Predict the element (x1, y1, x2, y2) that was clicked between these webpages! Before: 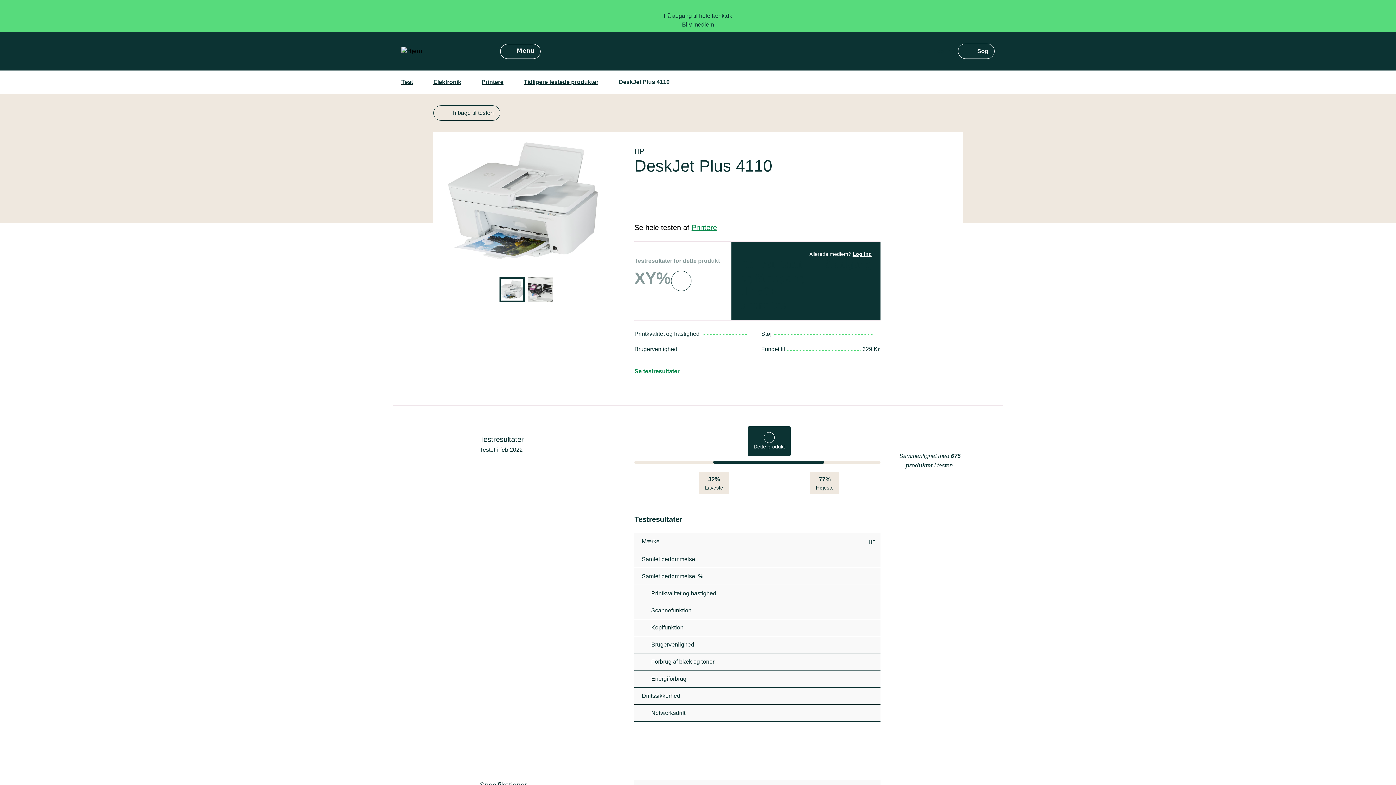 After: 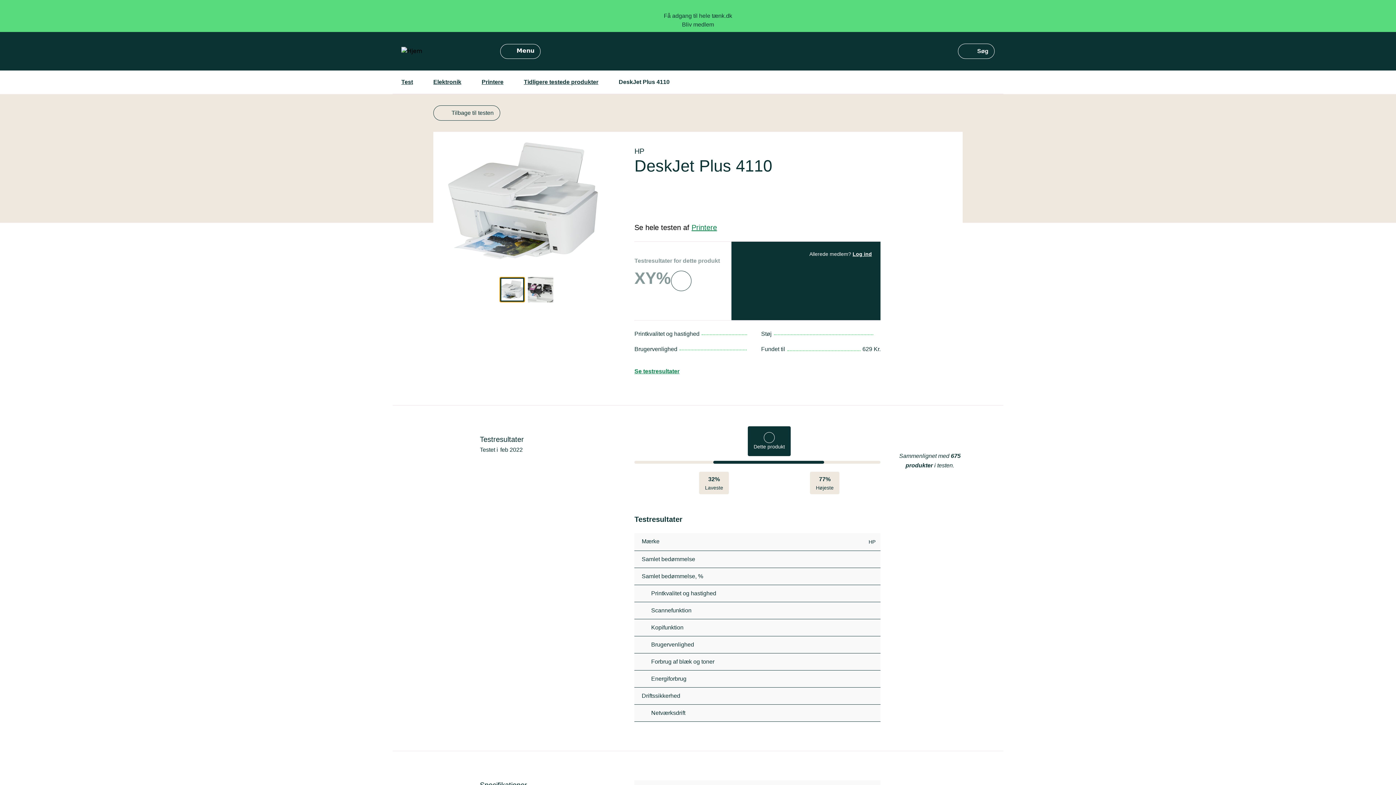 Action: bbox: (499, 277, 525, 302) label: Gallery thumbnail